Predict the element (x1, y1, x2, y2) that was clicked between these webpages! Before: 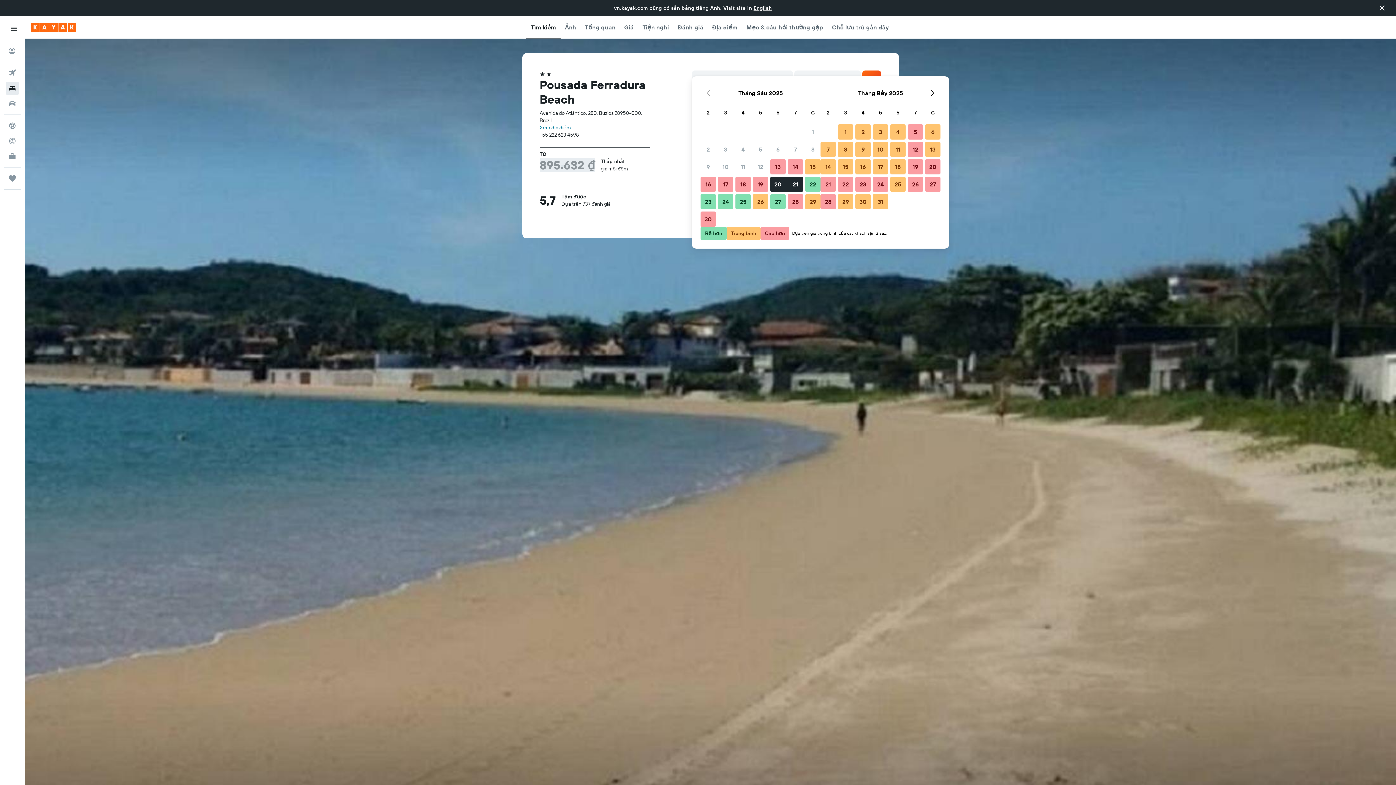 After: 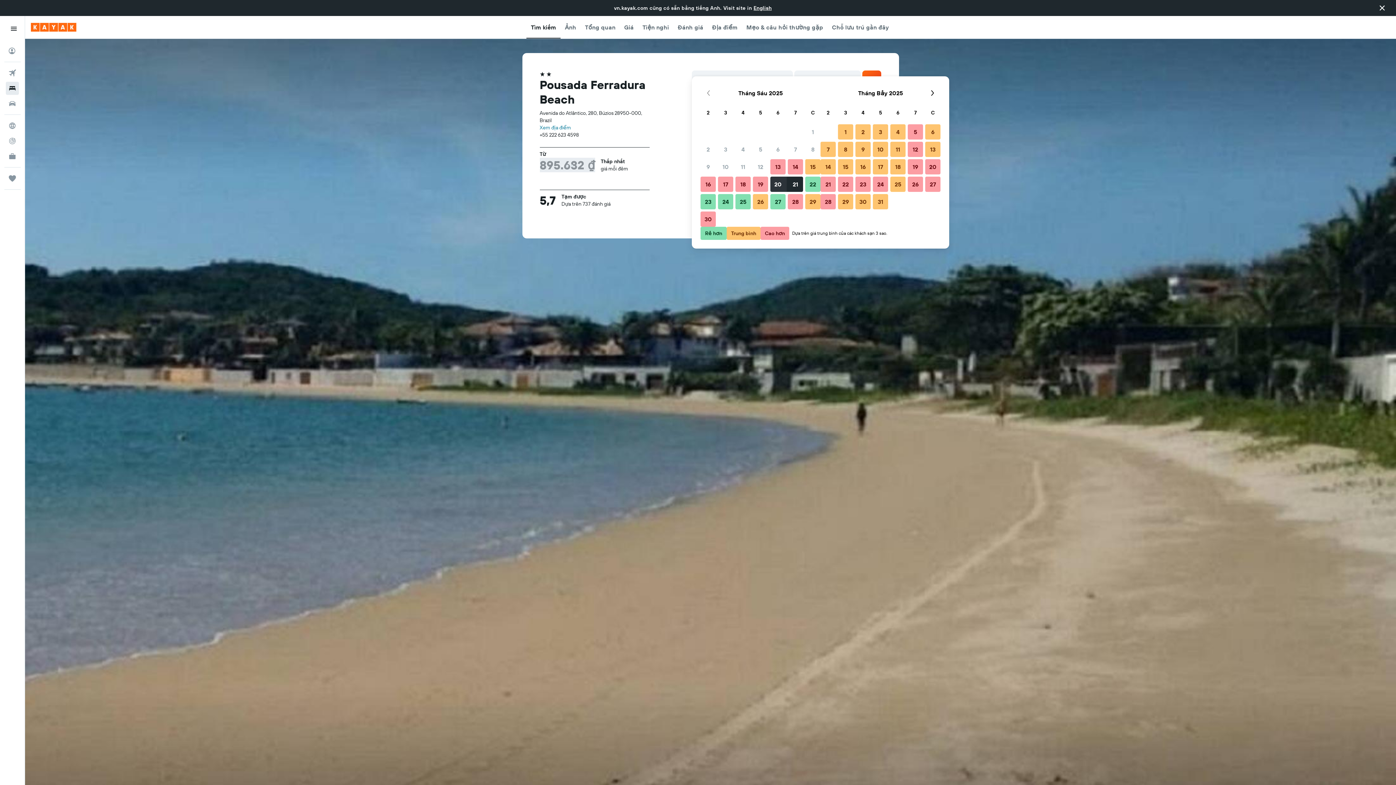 Action: label: Tháng Sáu 20 2025. Đã chọn làm ngày bắt đầu. bbox: (769, 175, 786, 193)